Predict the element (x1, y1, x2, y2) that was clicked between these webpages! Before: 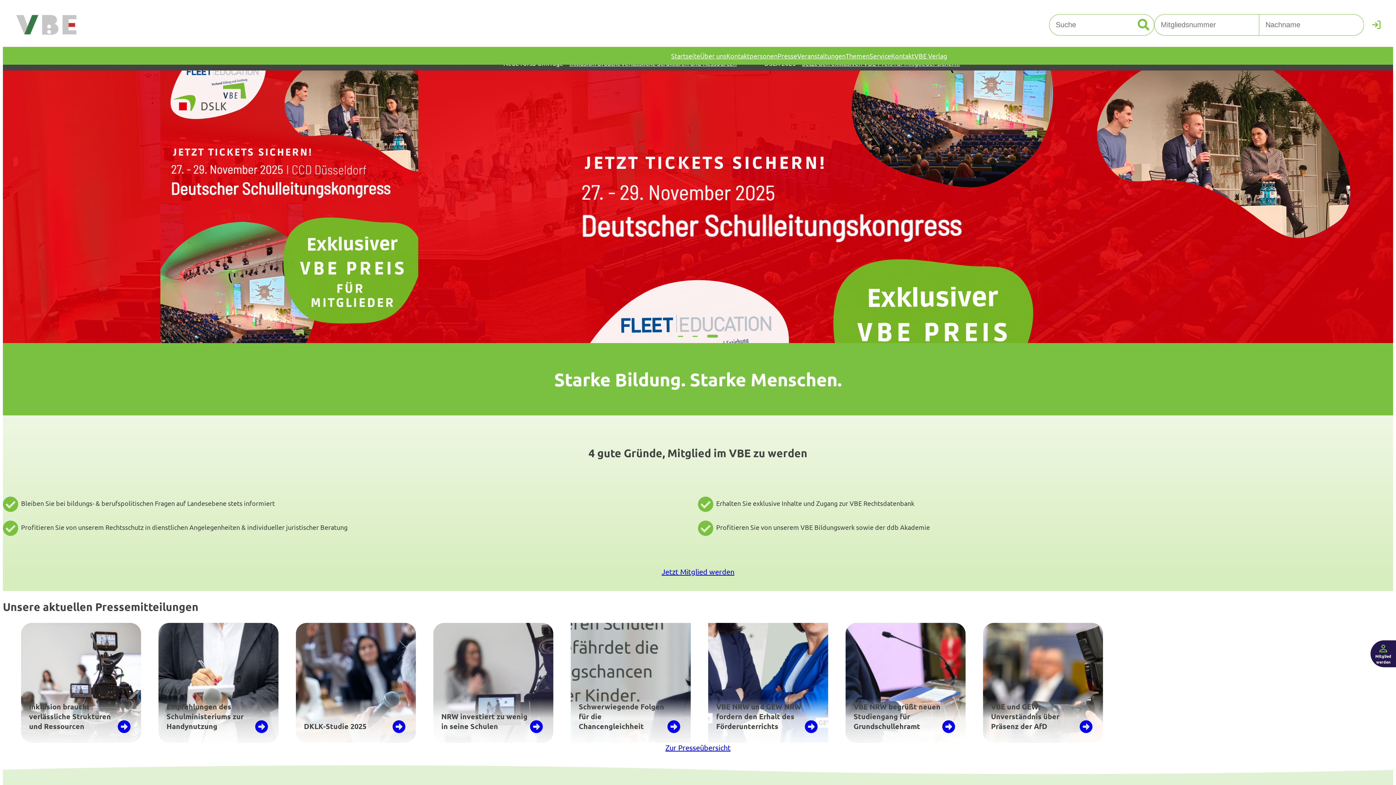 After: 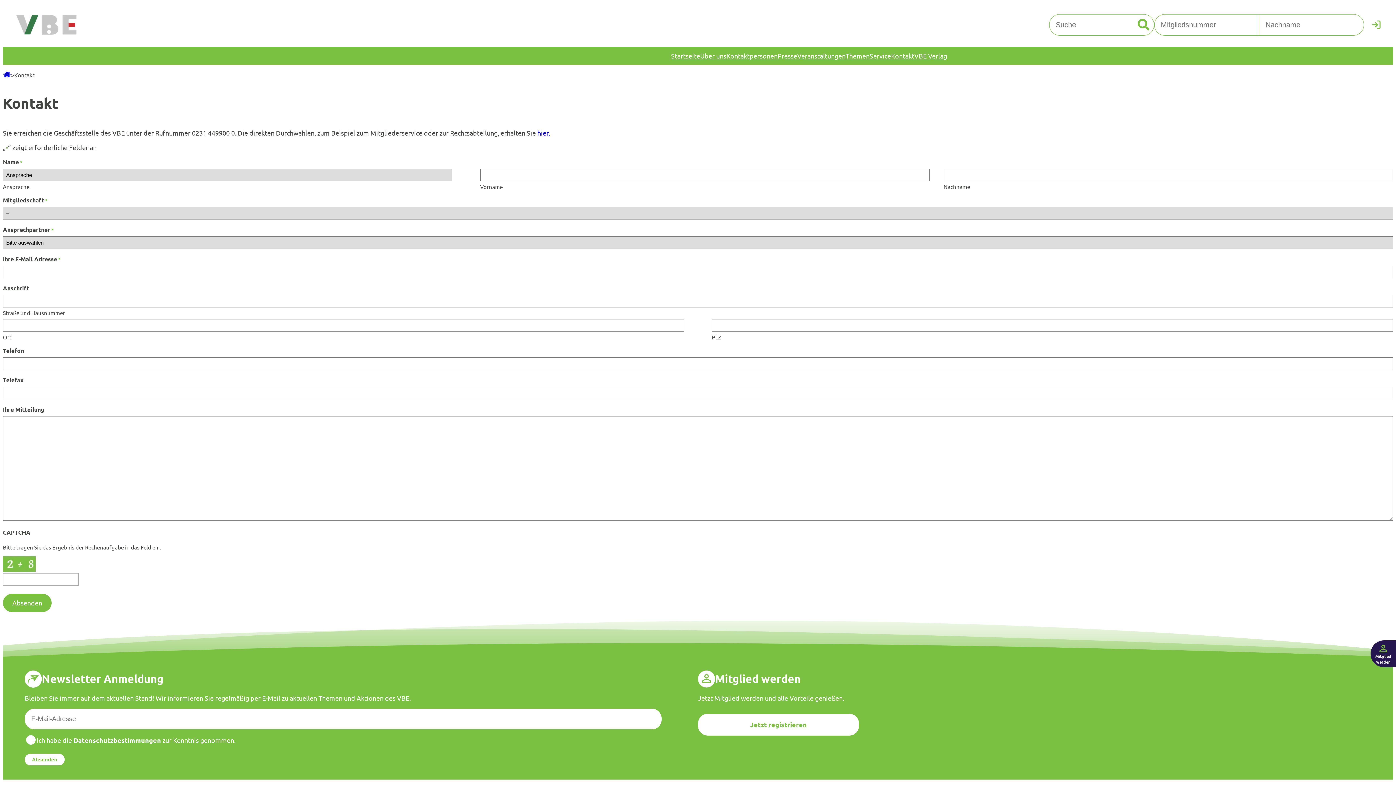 Action: bbox: (894, 46, 915, 64) label: Kontakt